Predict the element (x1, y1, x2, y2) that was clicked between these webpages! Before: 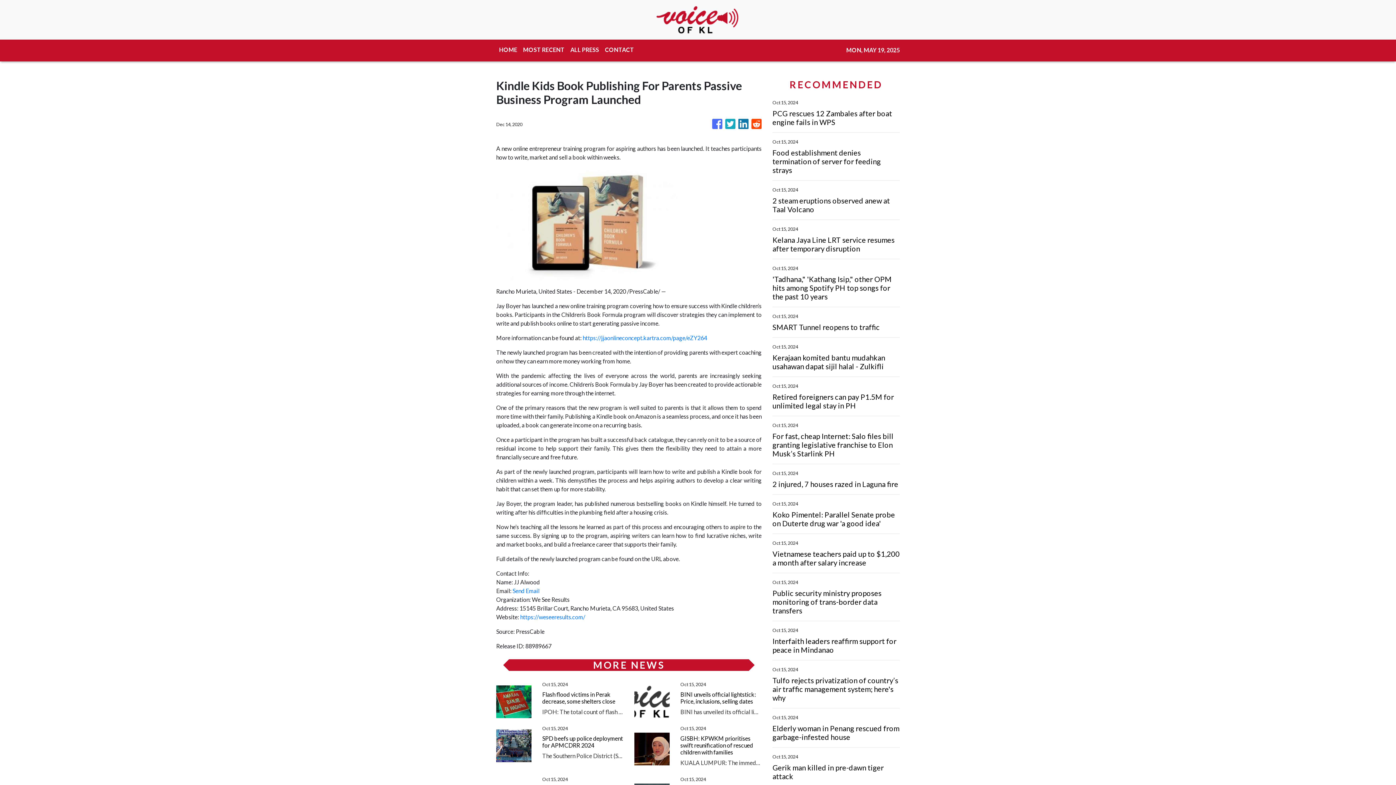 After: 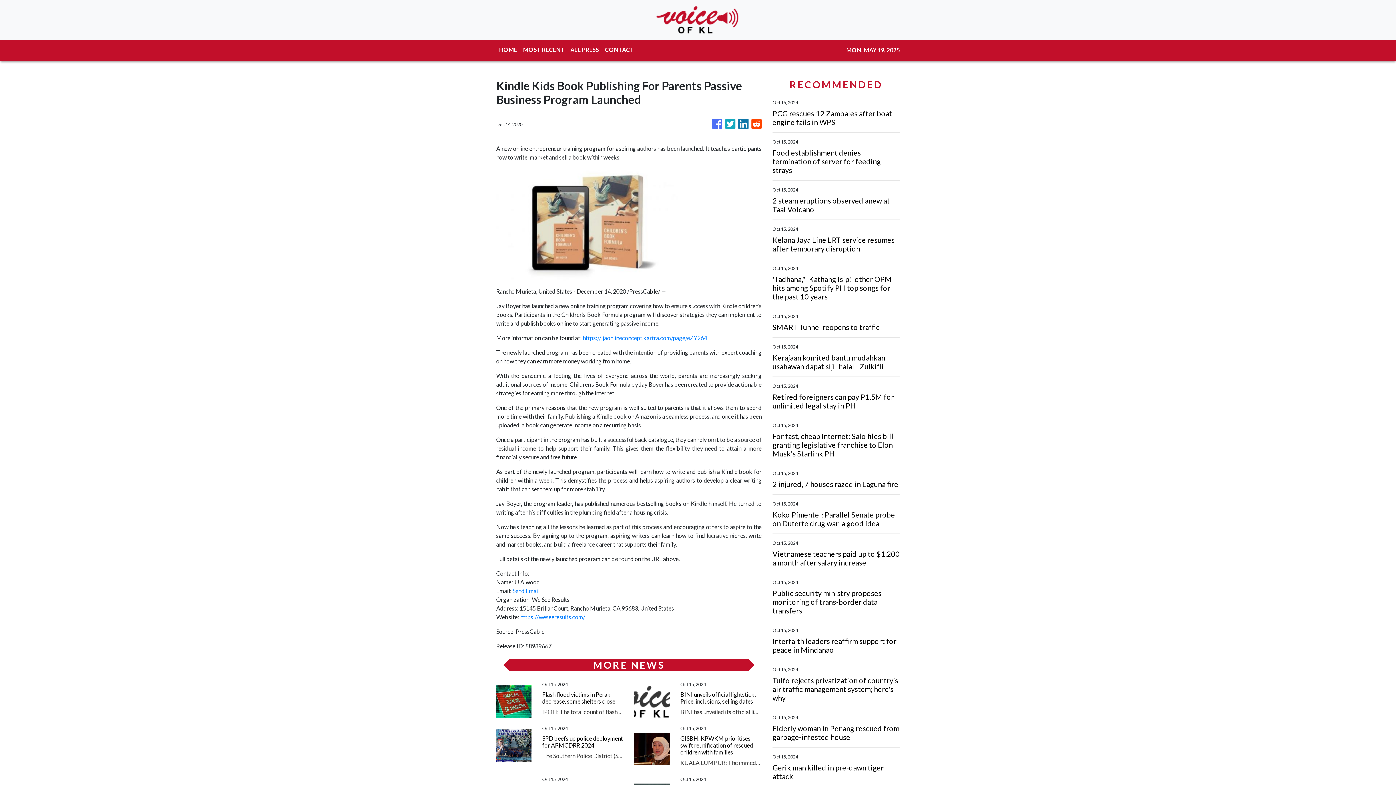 Action: bbox: (751, 115, 761, 132)